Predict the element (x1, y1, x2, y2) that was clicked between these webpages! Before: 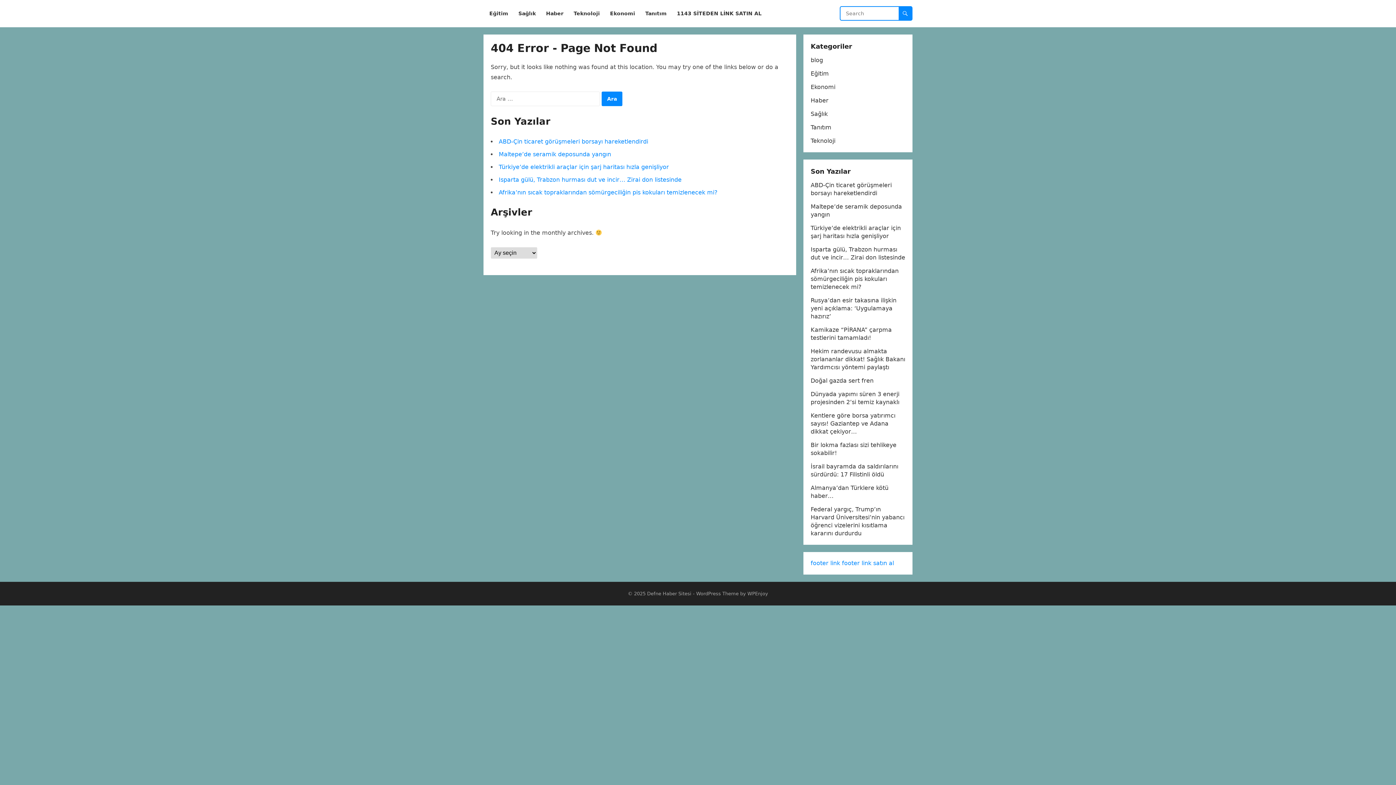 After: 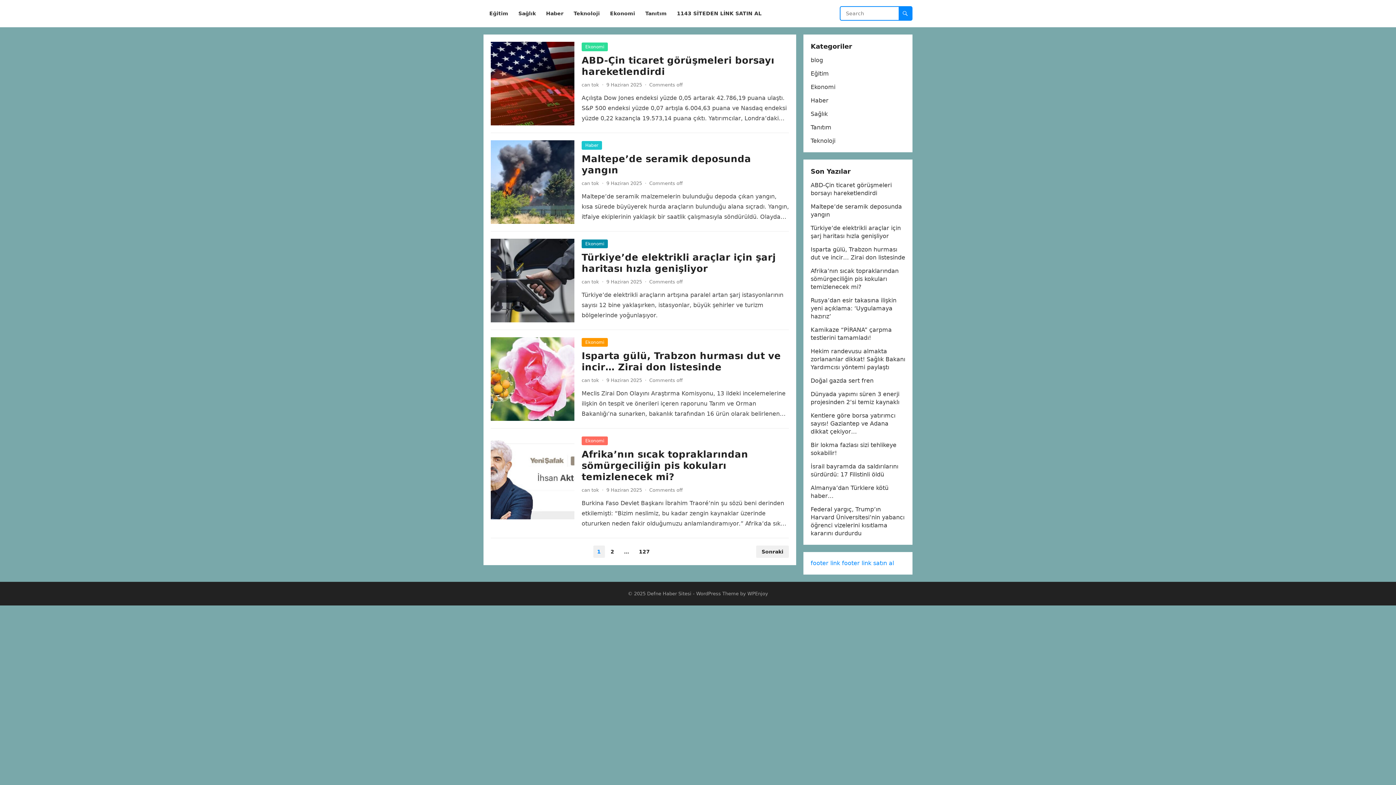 Action: label: Defne Haber Sitesi bbox: (647, 591, 691, 596)